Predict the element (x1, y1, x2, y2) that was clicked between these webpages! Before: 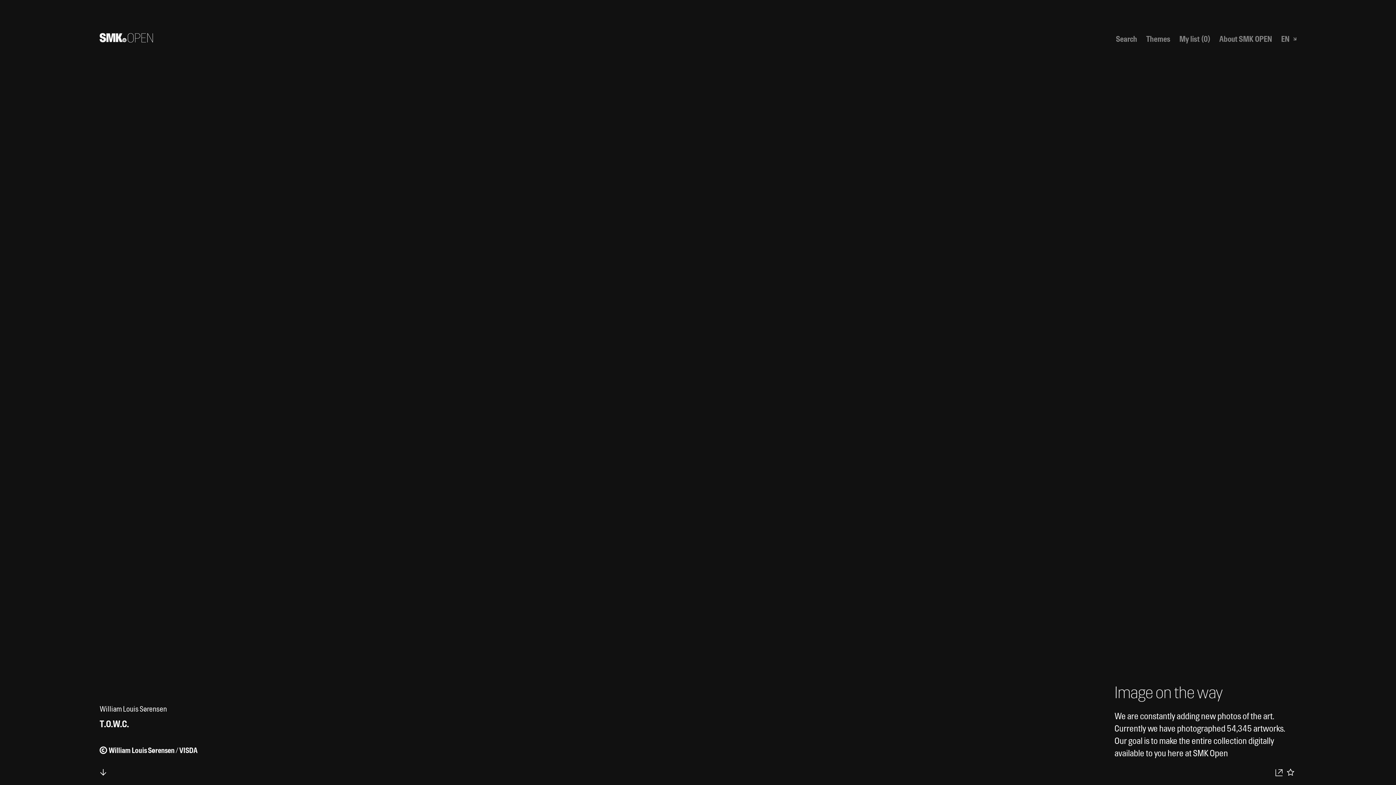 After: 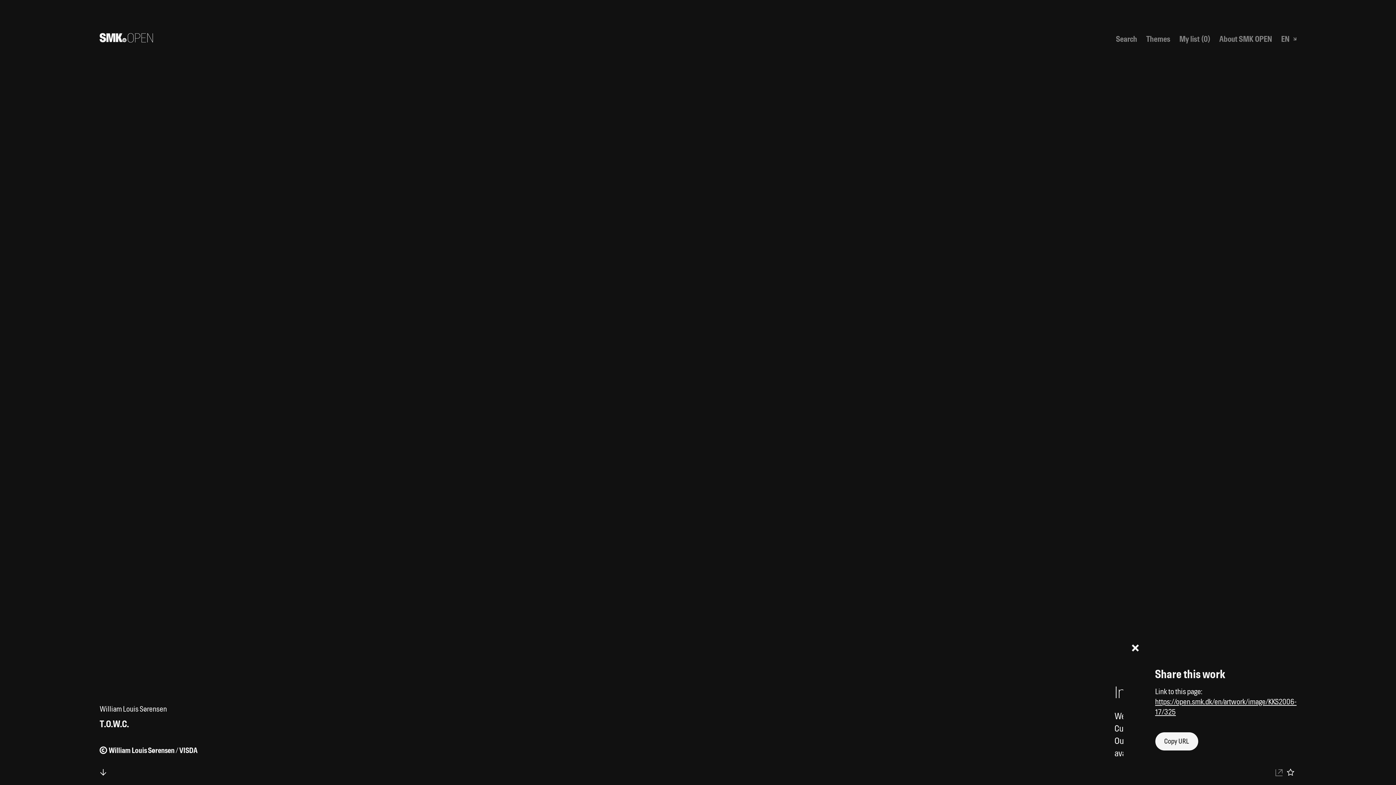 Action: label: Download bbox: (1273, 766, 1284, 778)